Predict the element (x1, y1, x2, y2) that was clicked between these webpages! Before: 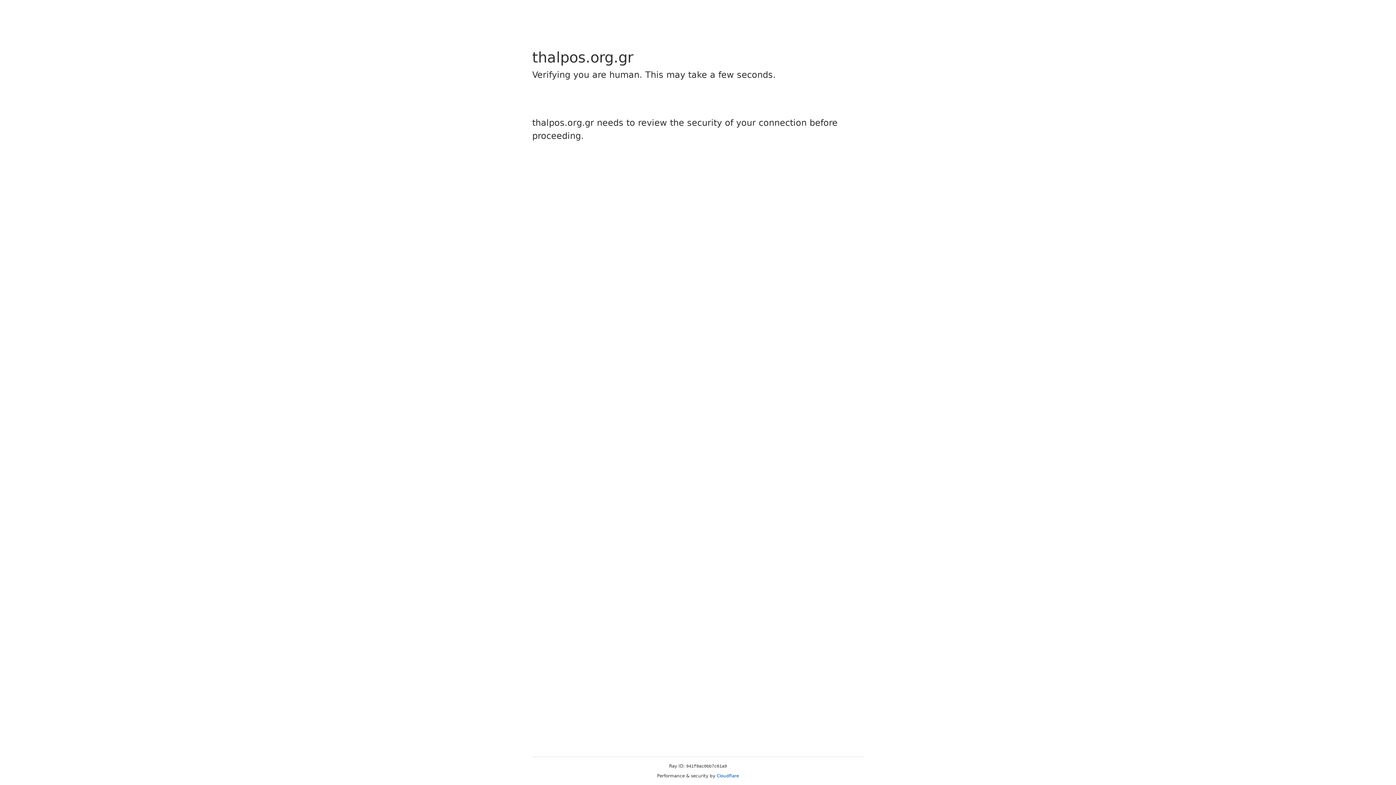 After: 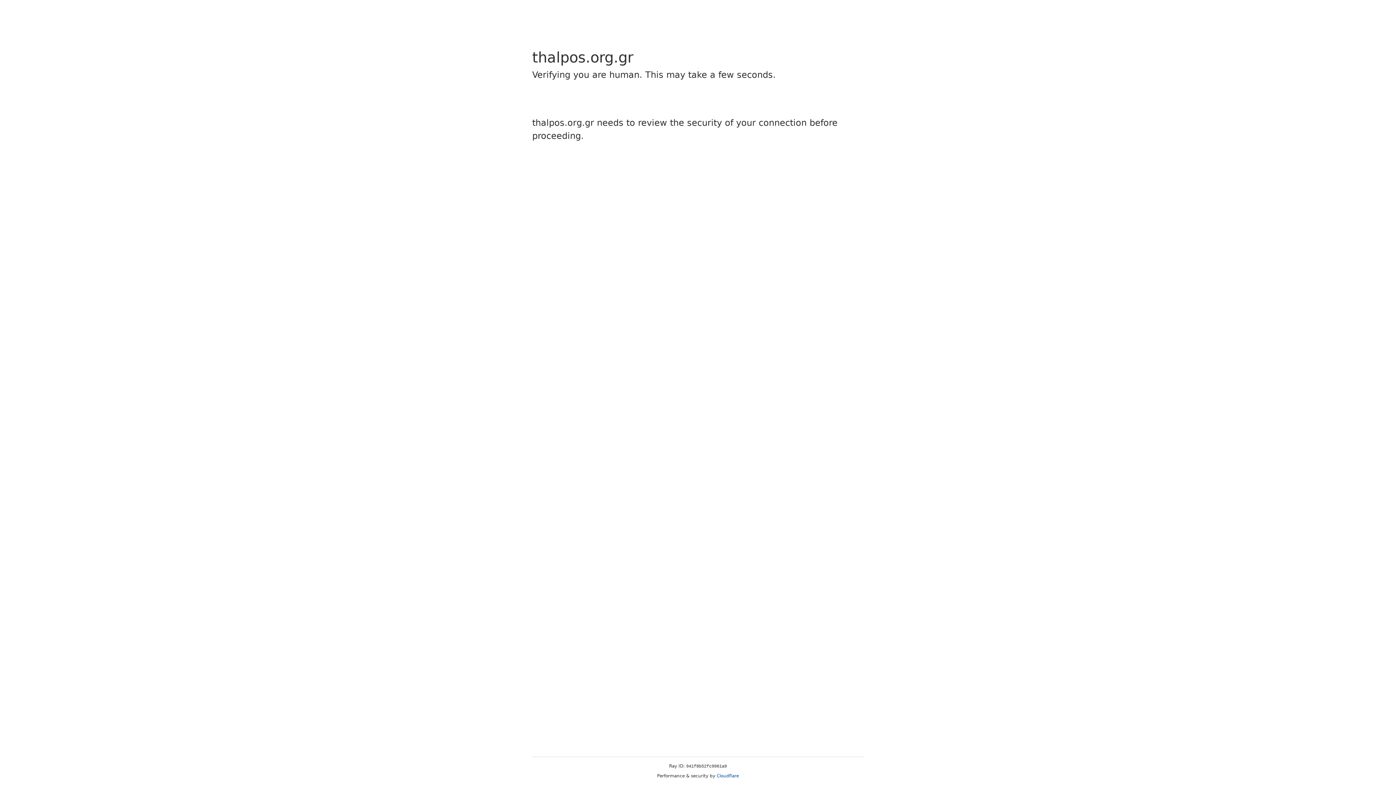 Action: bbox: (716, 773, 739, 778) label: Cloudflare